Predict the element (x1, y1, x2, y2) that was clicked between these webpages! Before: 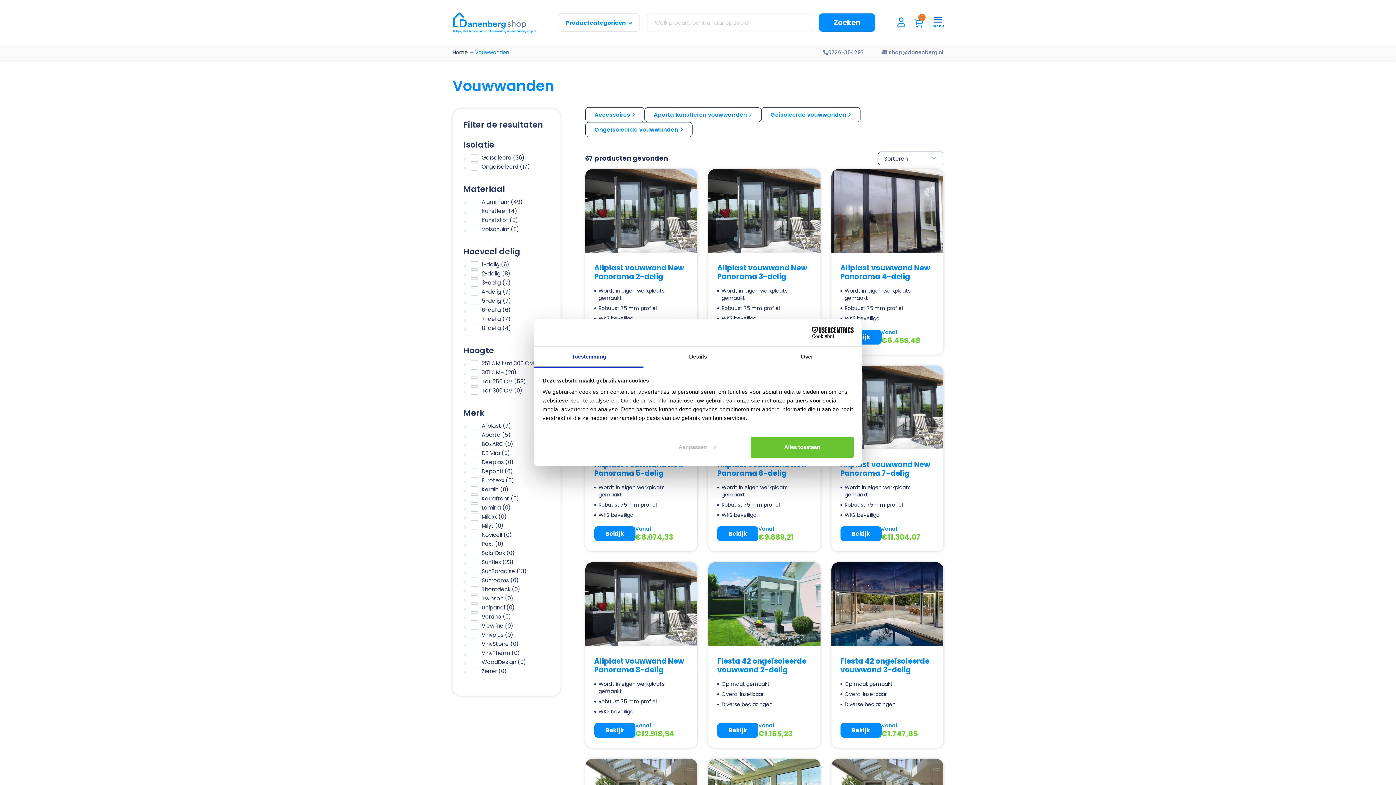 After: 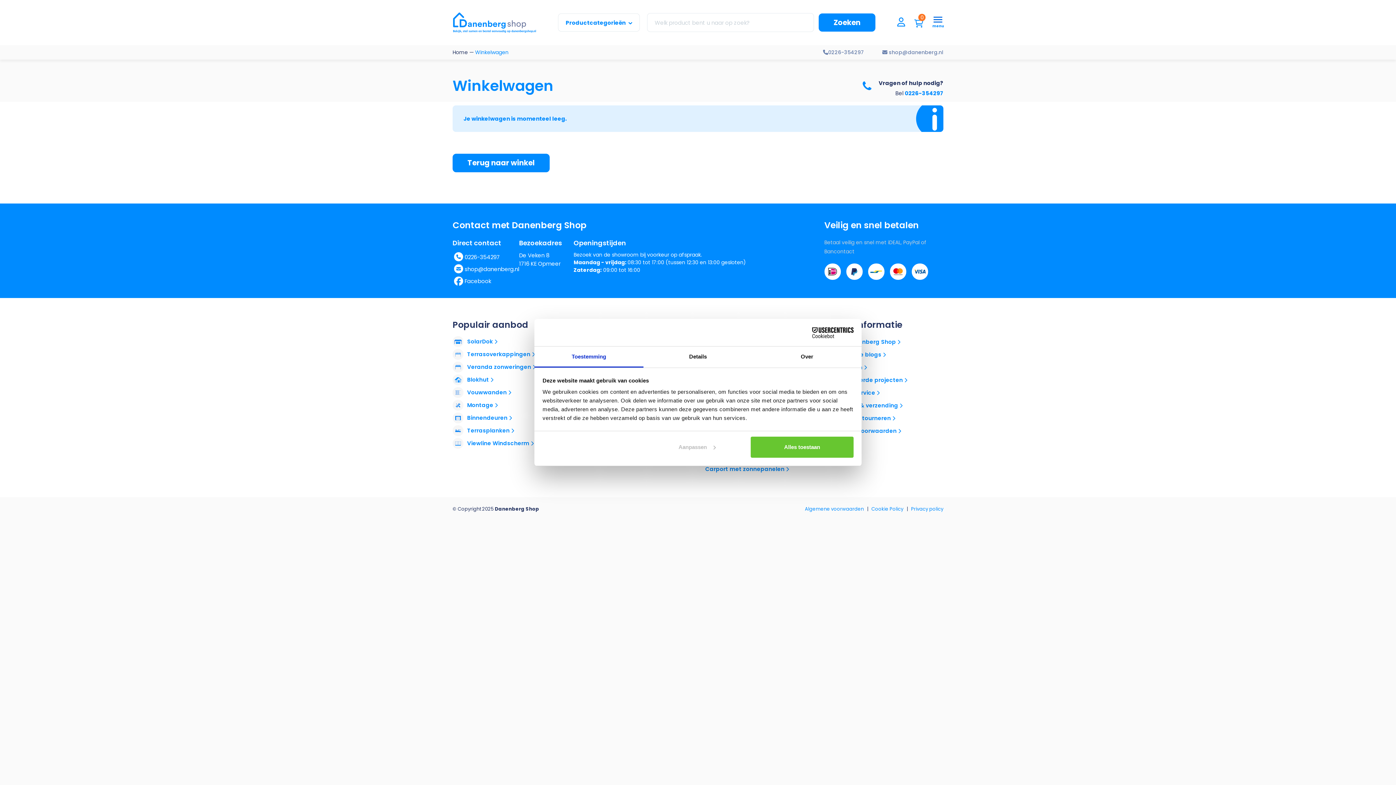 Action: bbox: (914, 19, 923, 26) label: 0